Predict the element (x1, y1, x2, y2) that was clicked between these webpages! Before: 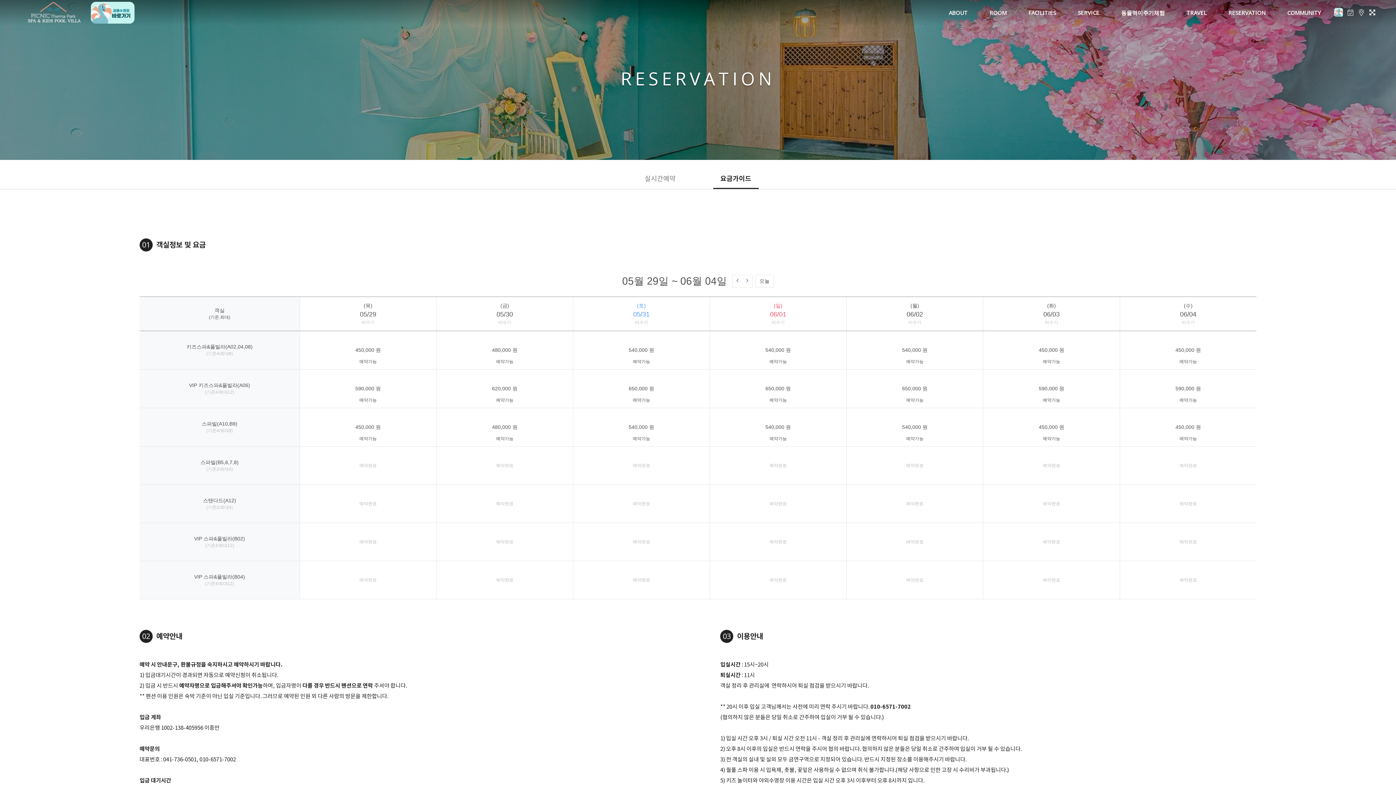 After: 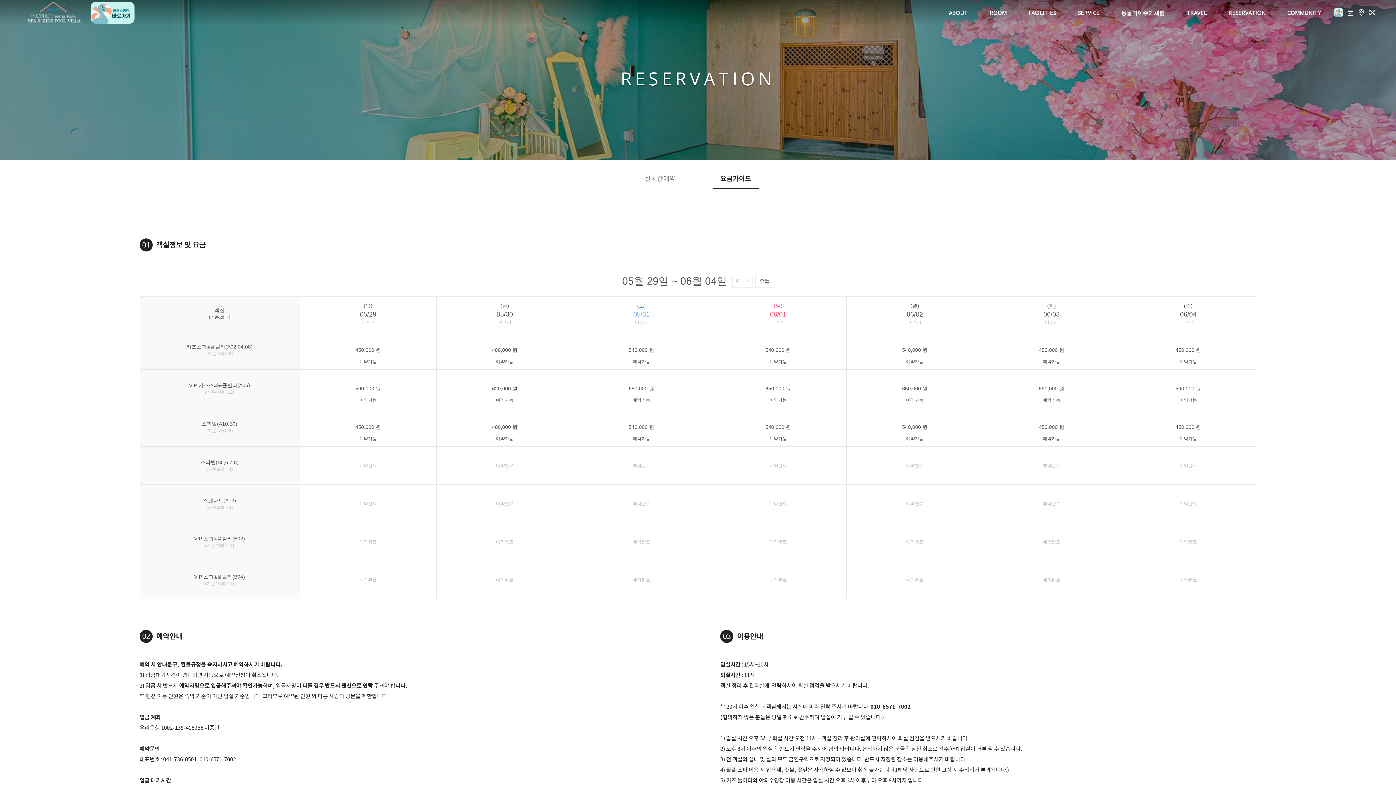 Action: label: 요금가이드 bbox: (713, 167, 758, 189)